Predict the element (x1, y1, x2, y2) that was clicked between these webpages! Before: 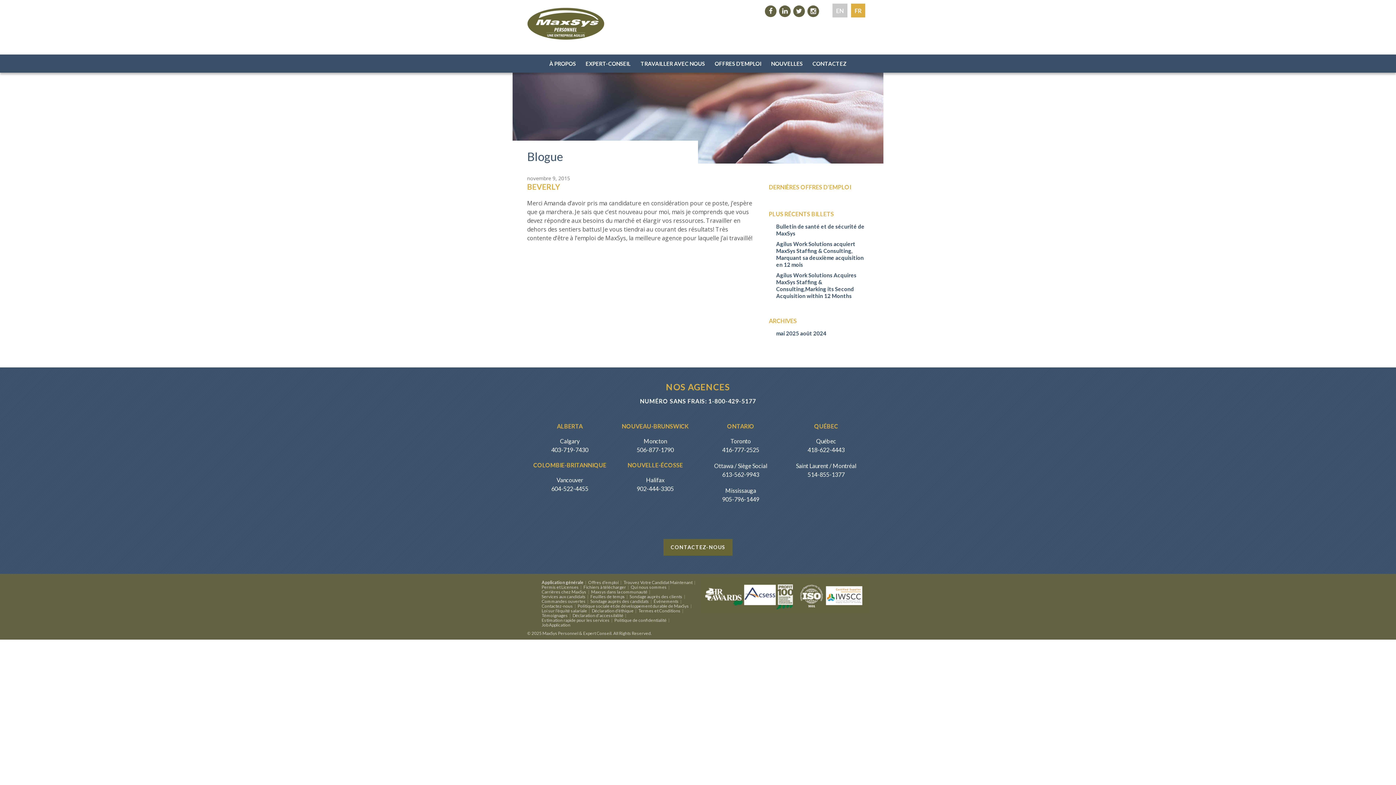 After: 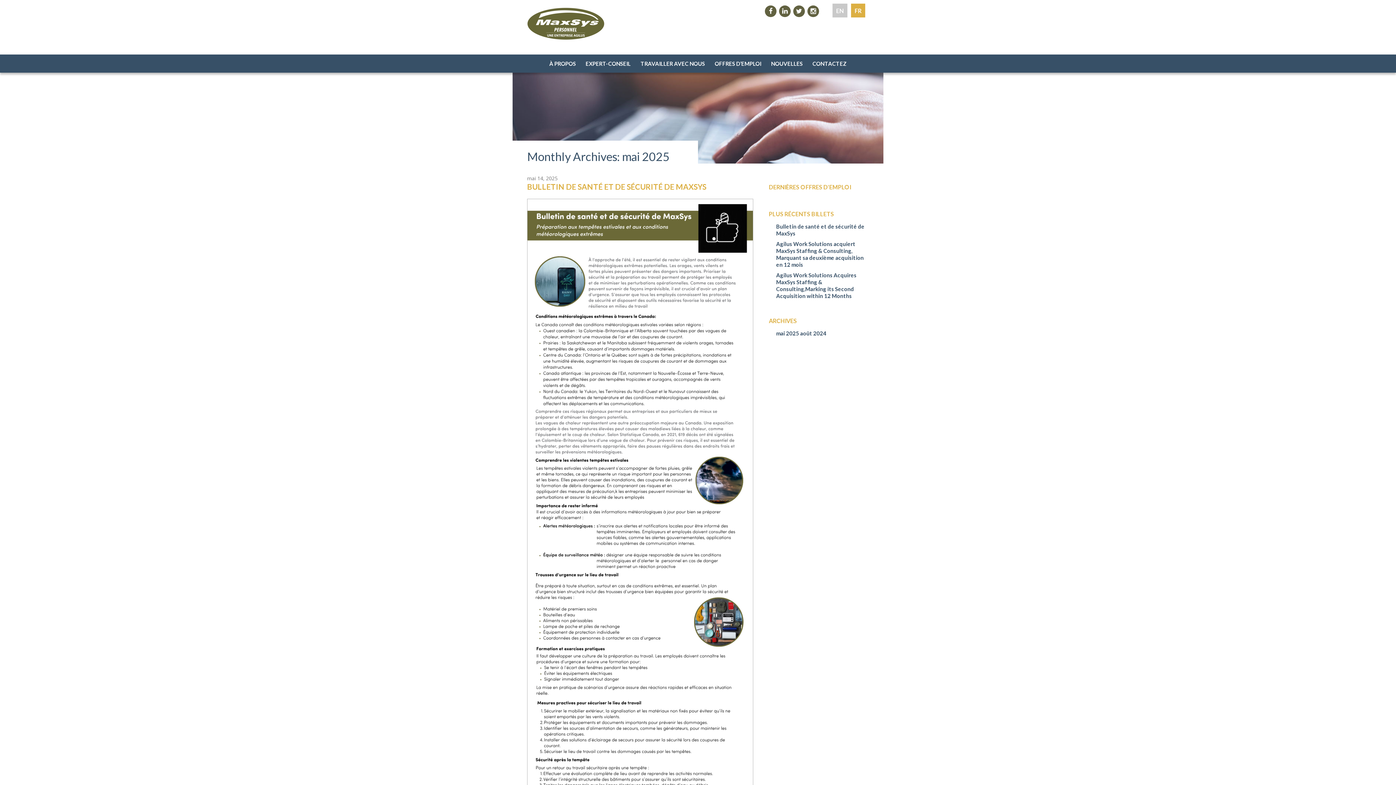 Action: label: mai 2025 bbox: (776, 330, 799, 336)